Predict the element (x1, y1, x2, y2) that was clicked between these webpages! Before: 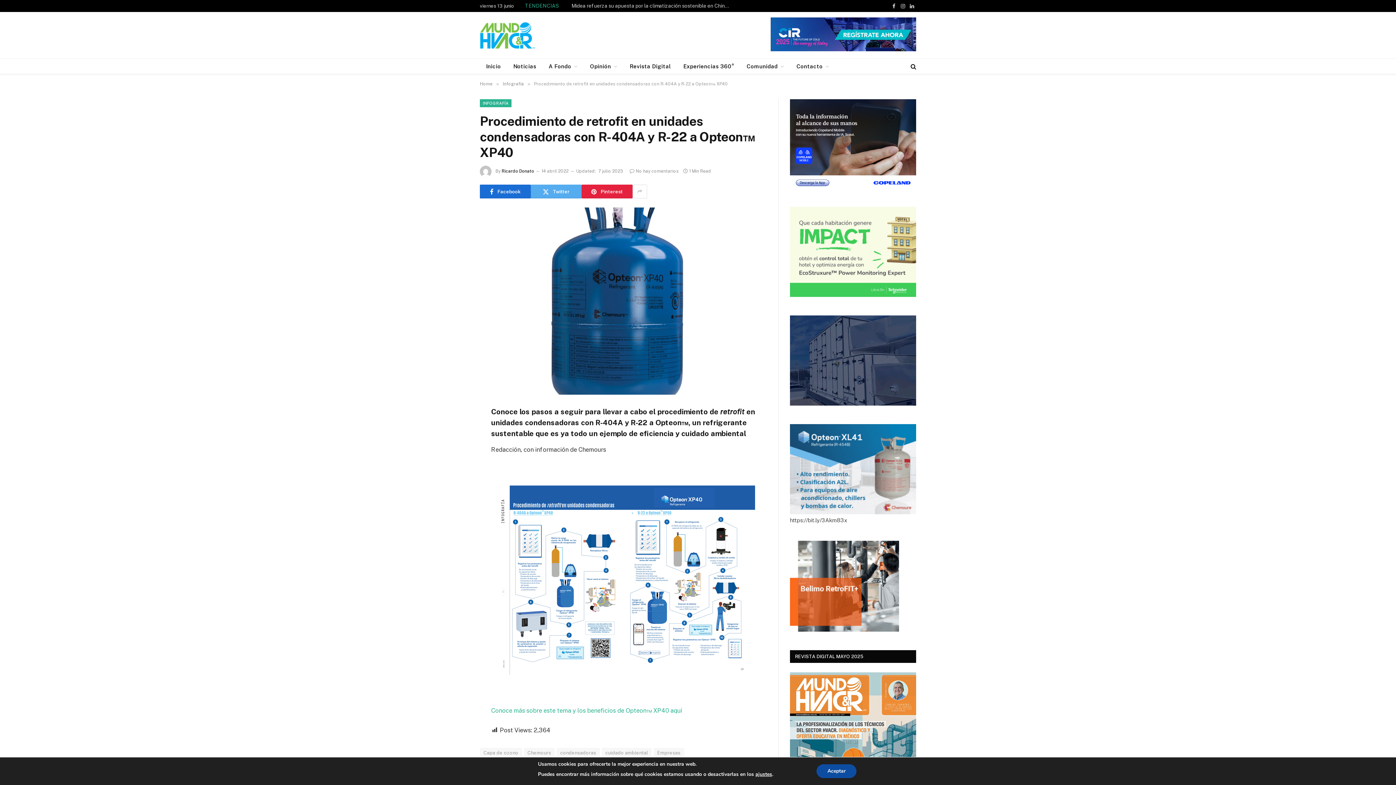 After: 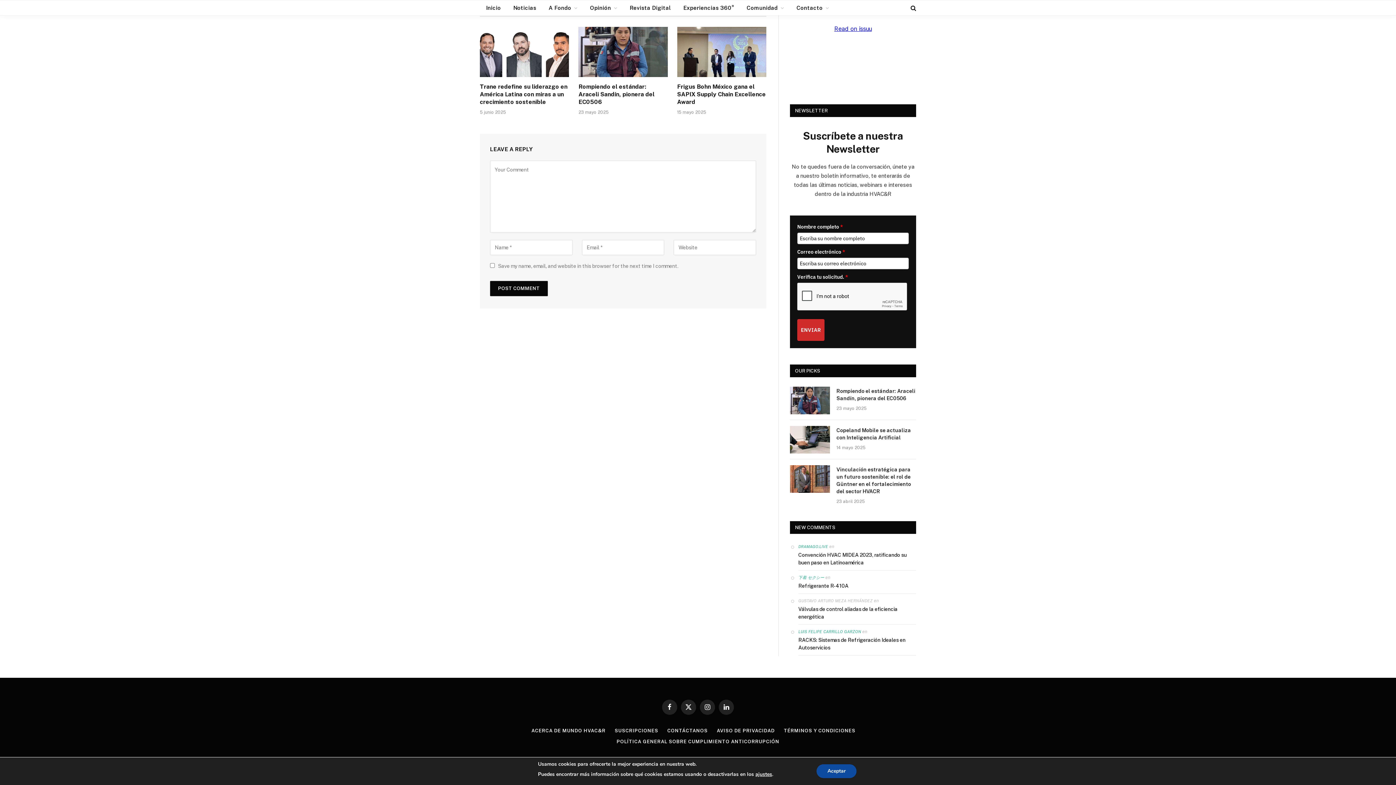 Action: bbox: (629, 168, 678, 173) label: No hay comentarios